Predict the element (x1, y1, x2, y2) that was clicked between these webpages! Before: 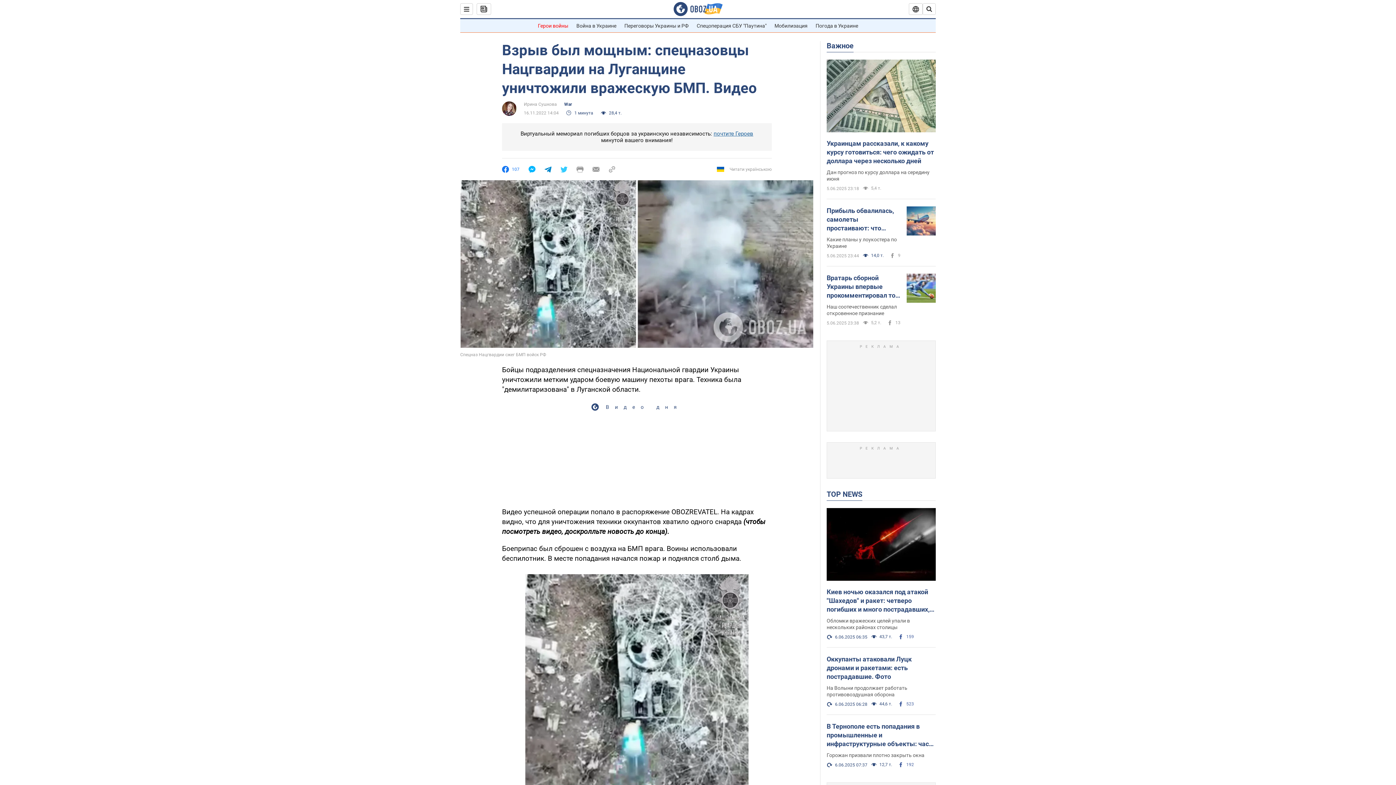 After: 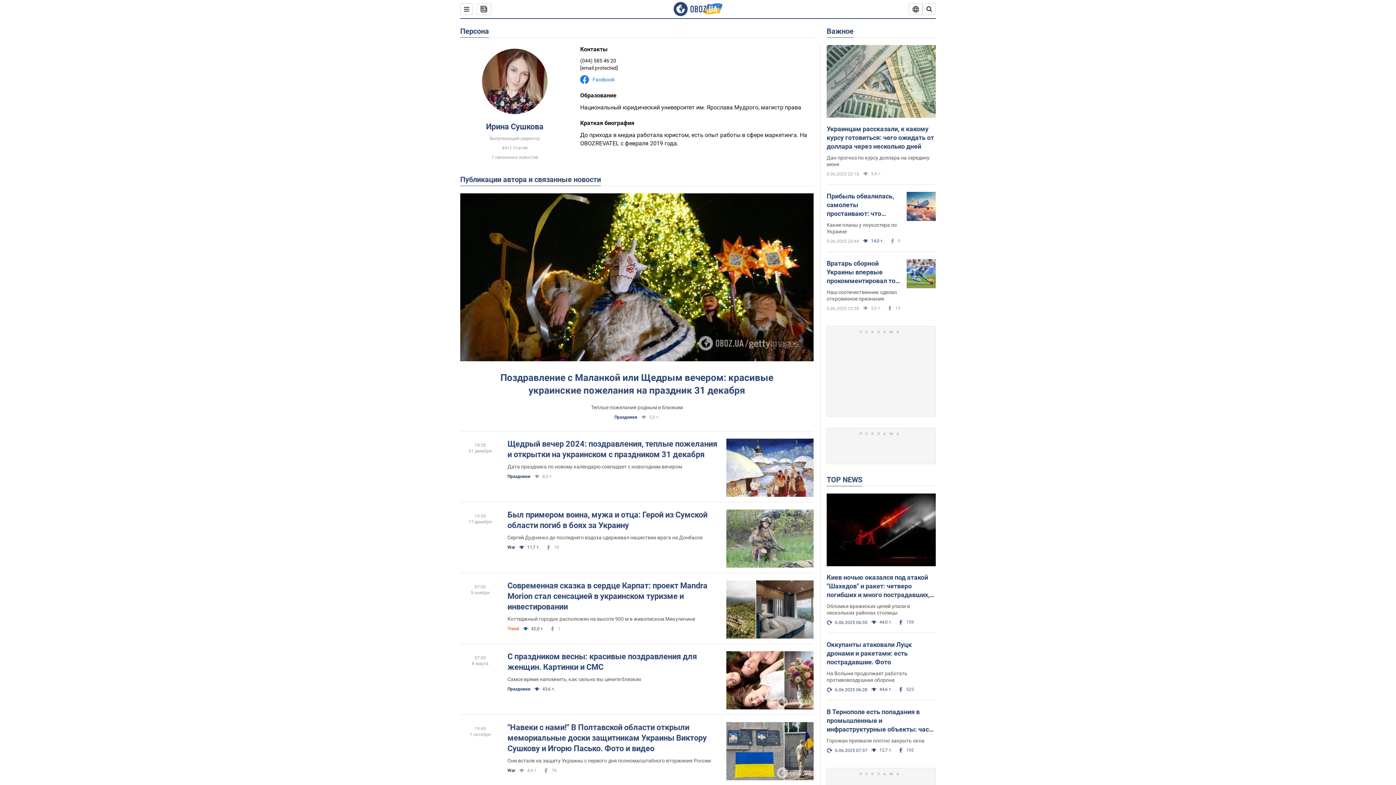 Action: bbox: (524, 101, 557, 107) label: Ирина Сушкова